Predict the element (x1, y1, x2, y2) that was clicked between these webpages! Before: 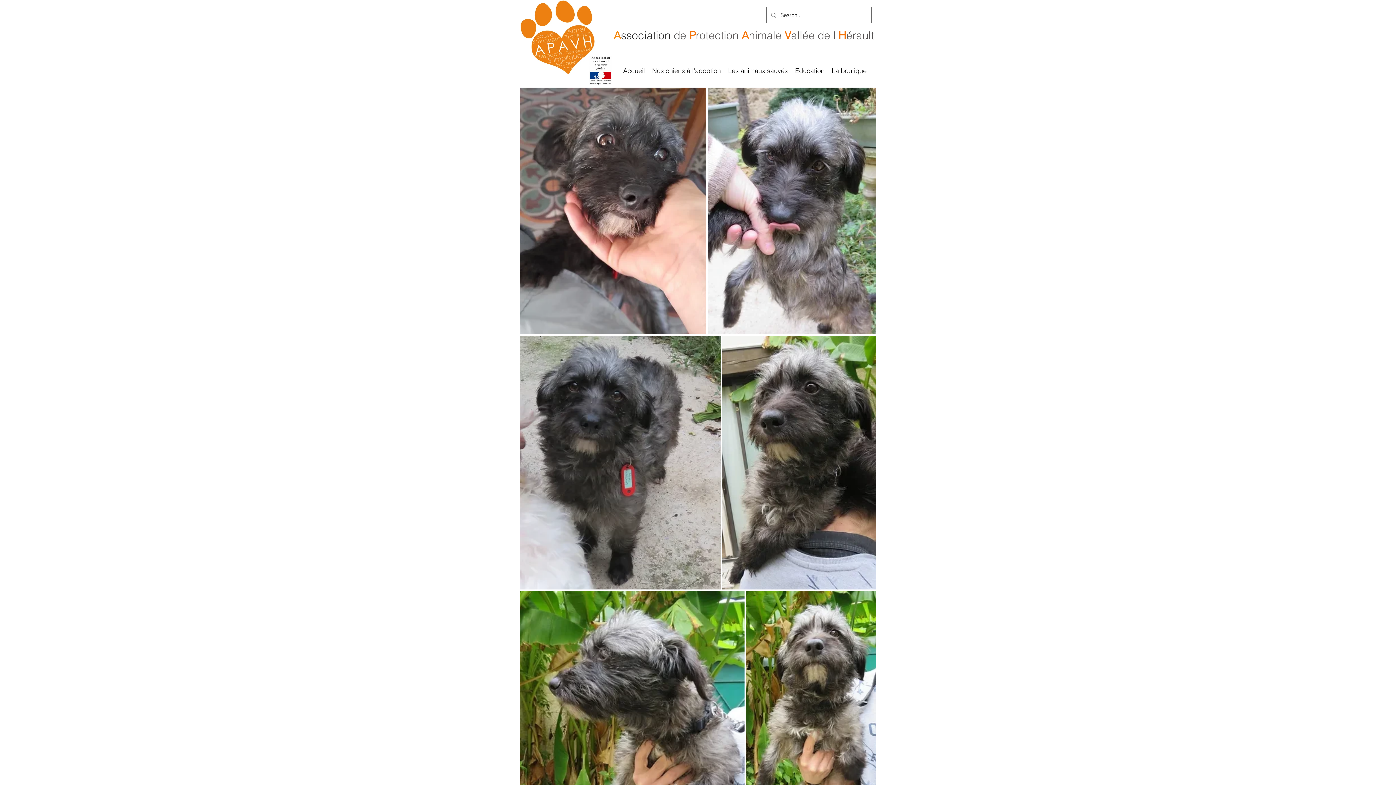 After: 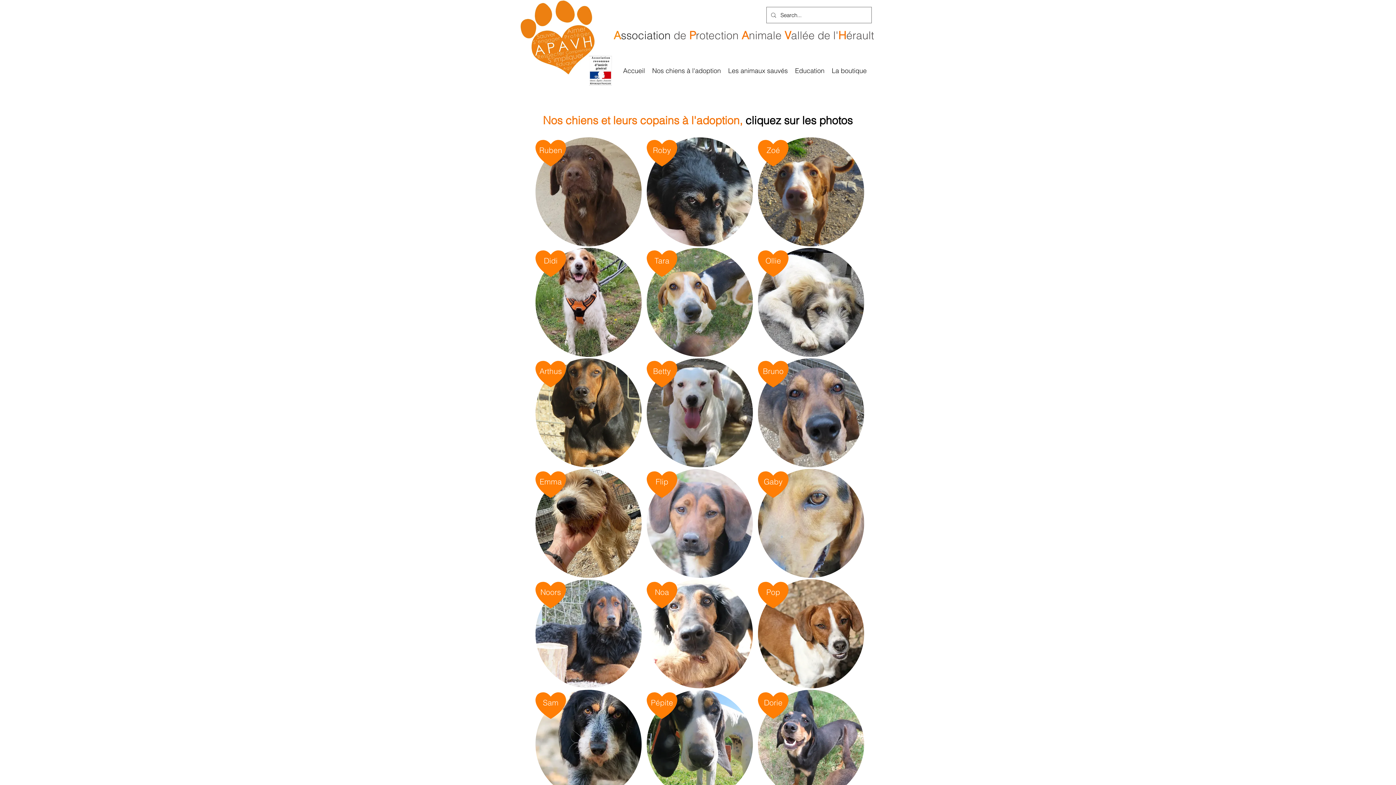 Action: label: Nos chiens à l'adoption bbox: (648, 54, 724, 87)